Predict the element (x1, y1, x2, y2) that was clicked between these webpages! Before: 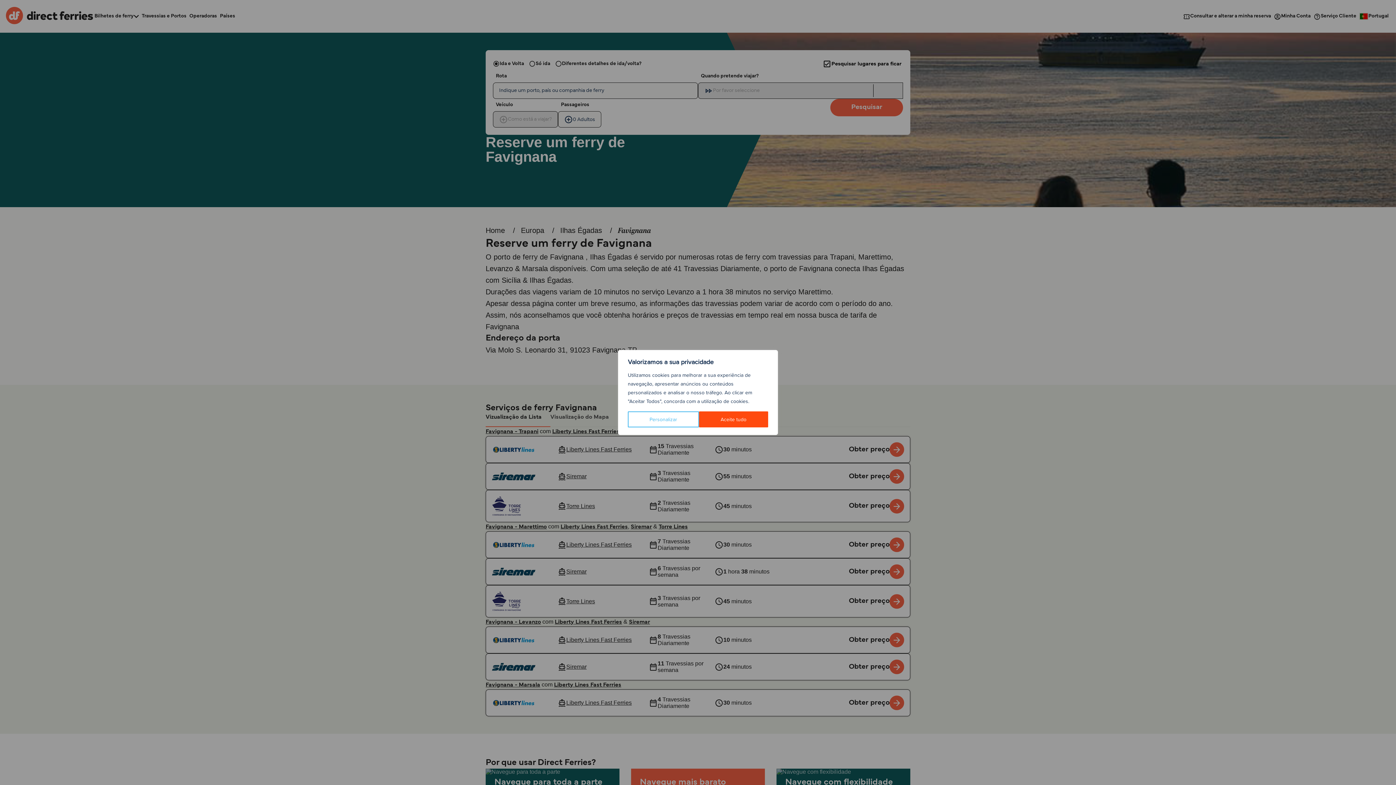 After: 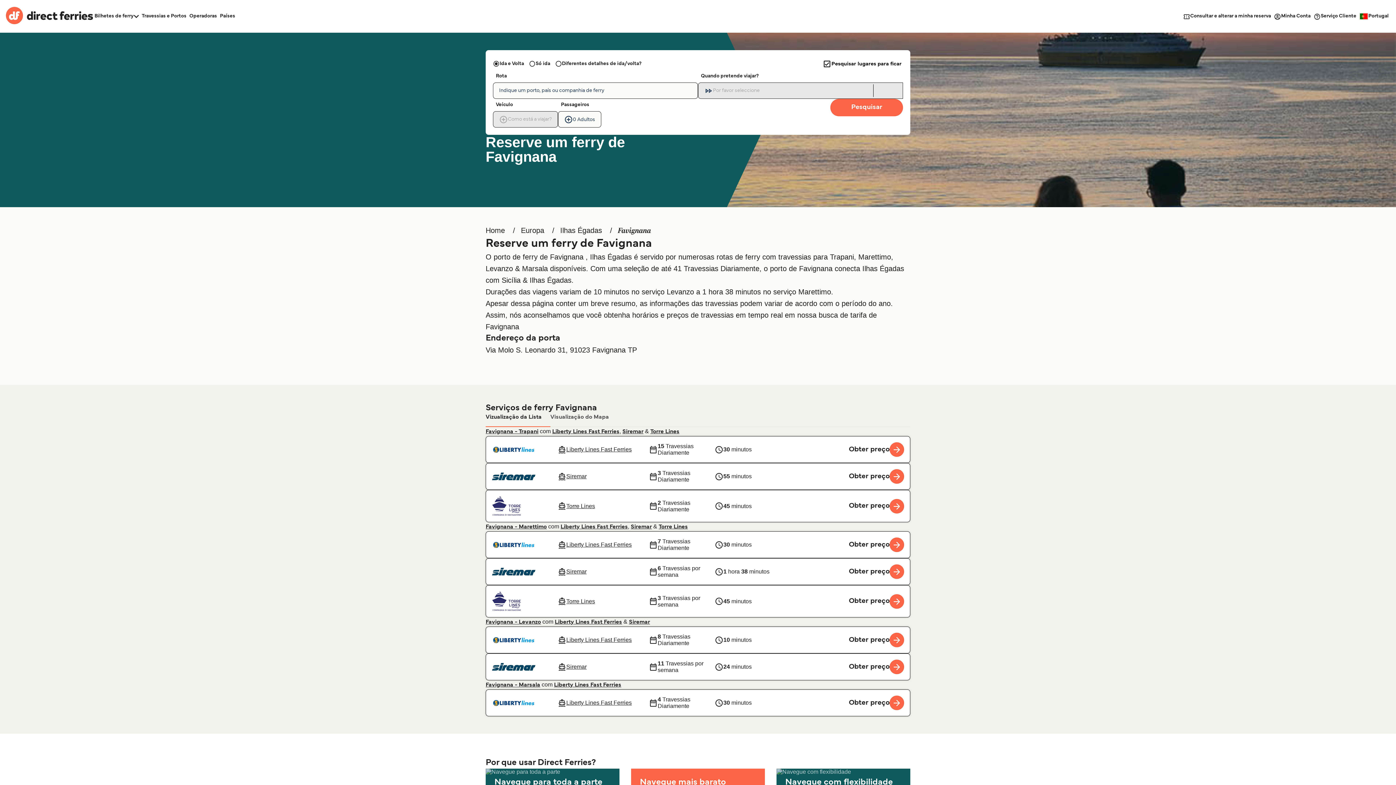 Action: label: Aceite tudo bbox: (699, 411, 768, 427)